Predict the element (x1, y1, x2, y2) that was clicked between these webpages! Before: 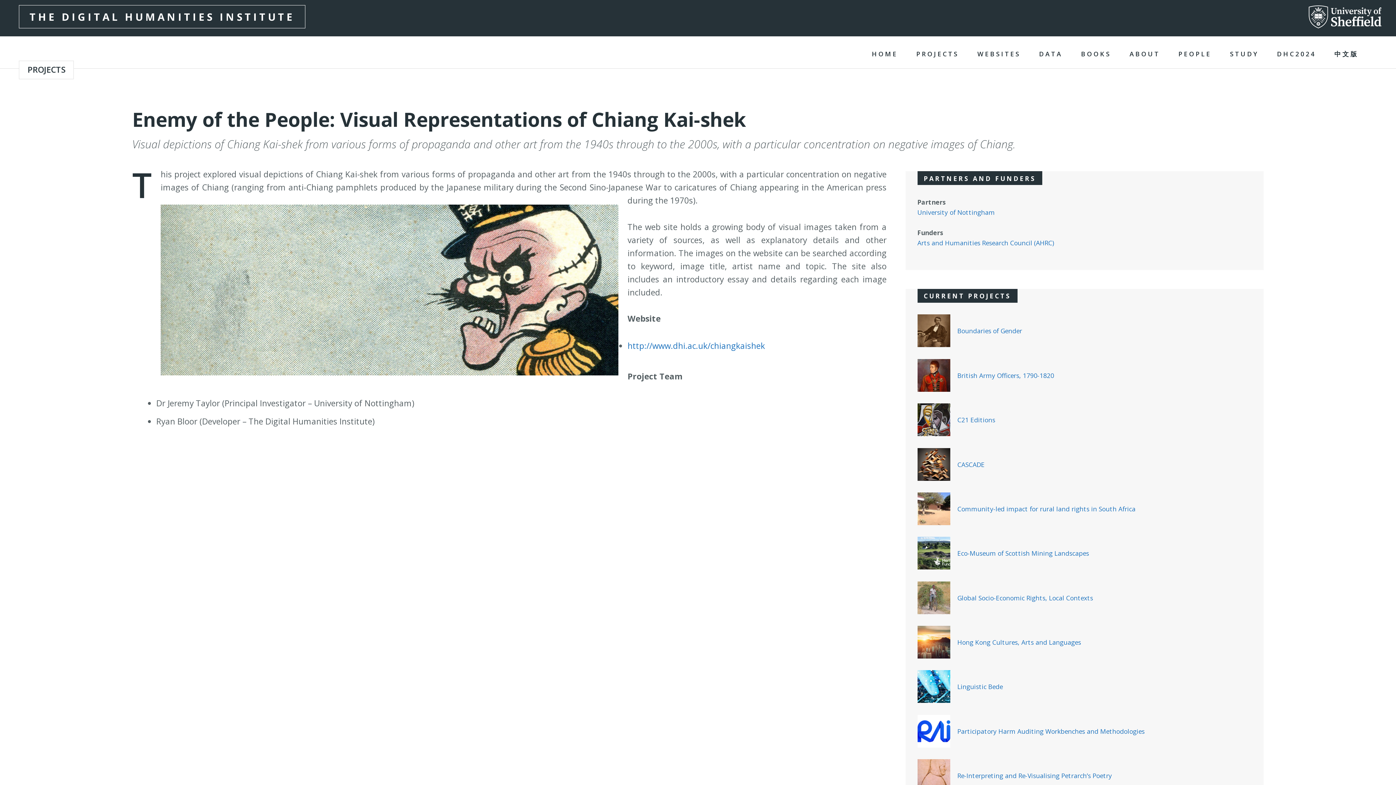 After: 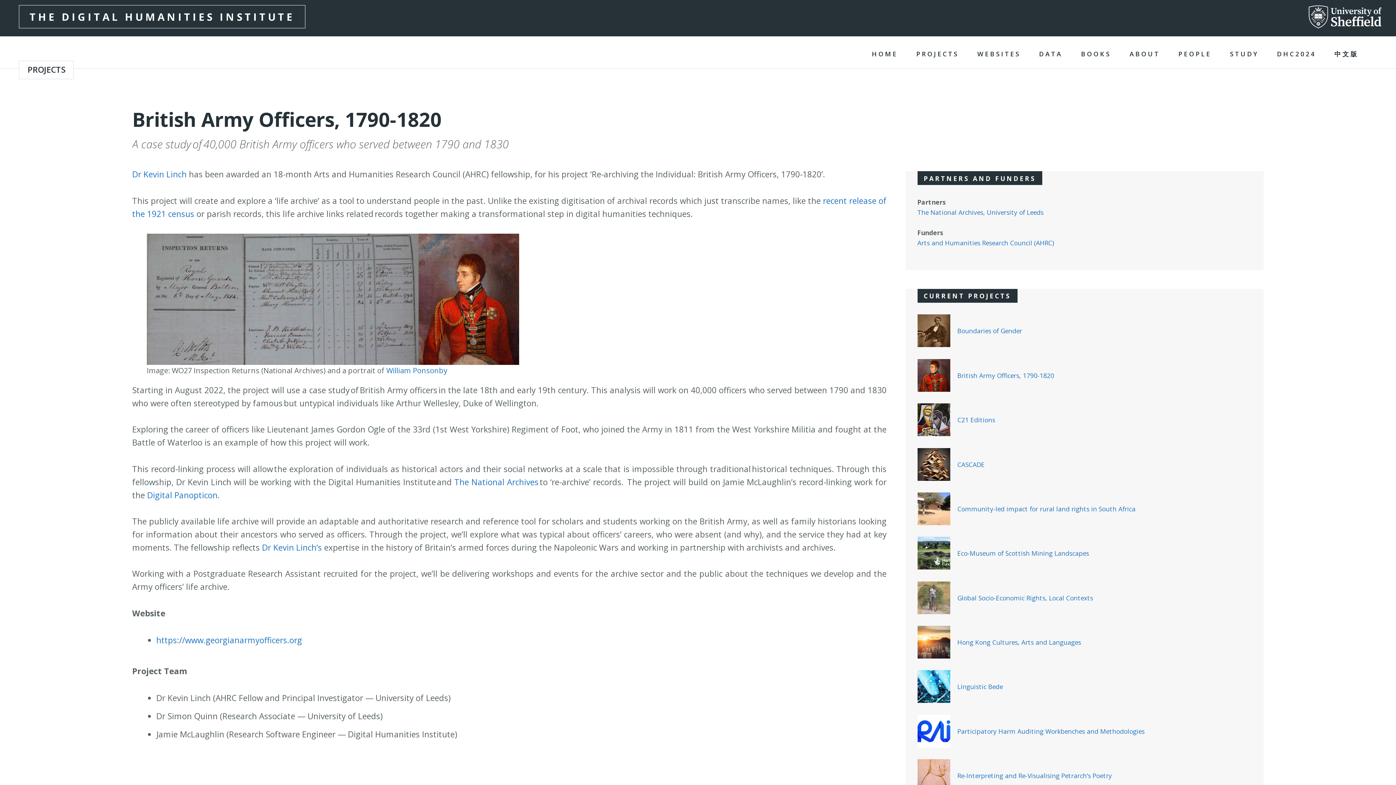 Action: bbox: (917, 359, 950, 391)